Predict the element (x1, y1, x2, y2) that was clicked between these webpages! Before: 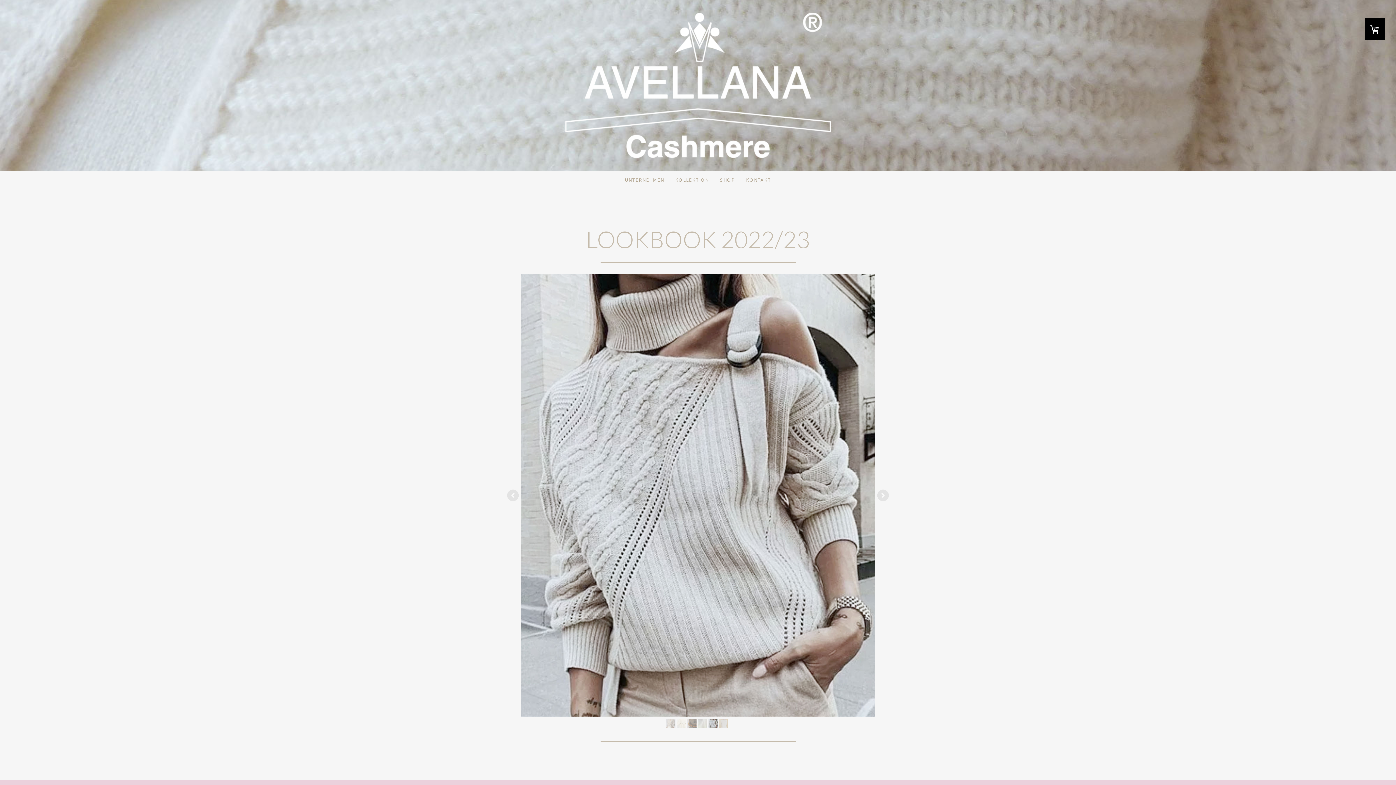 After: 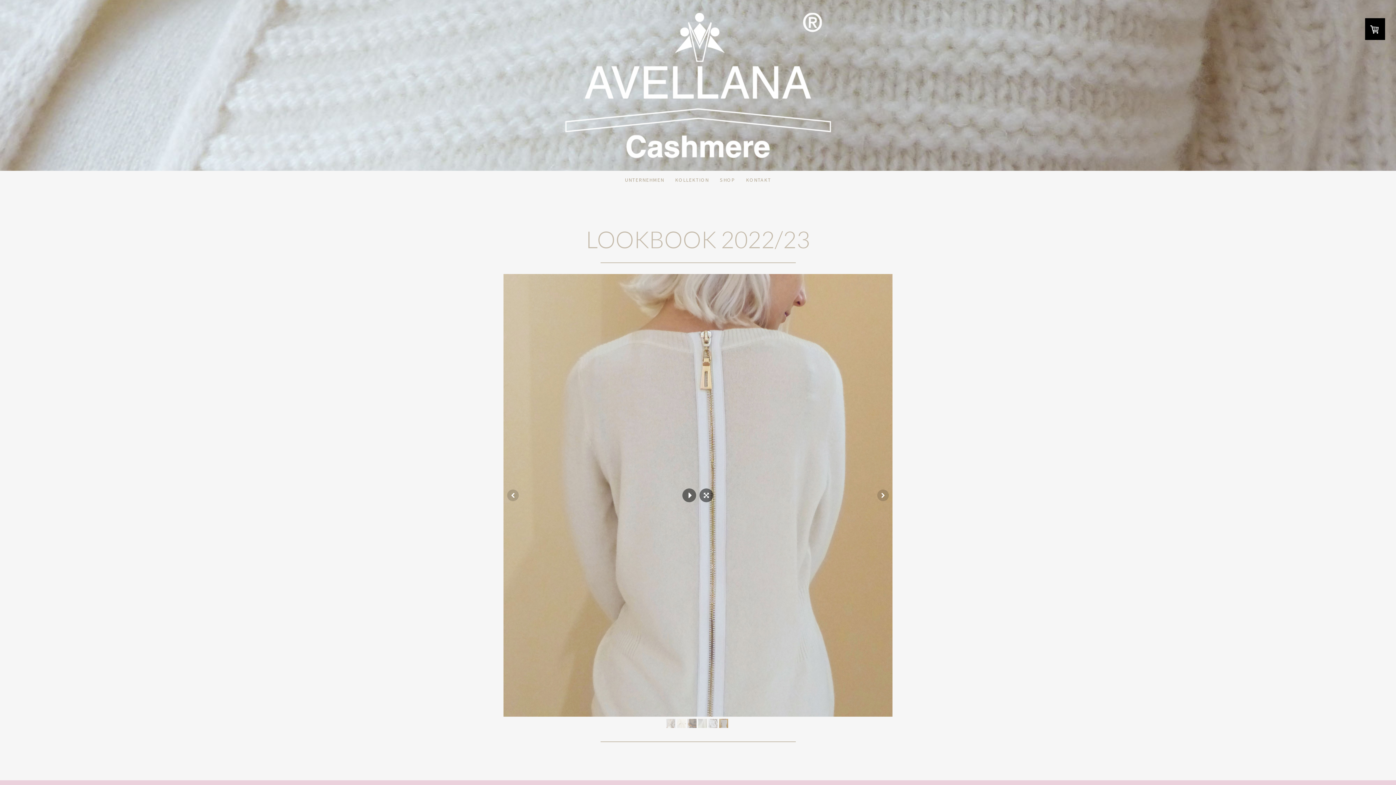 Action: bbox: (719, 719, 728, 728)